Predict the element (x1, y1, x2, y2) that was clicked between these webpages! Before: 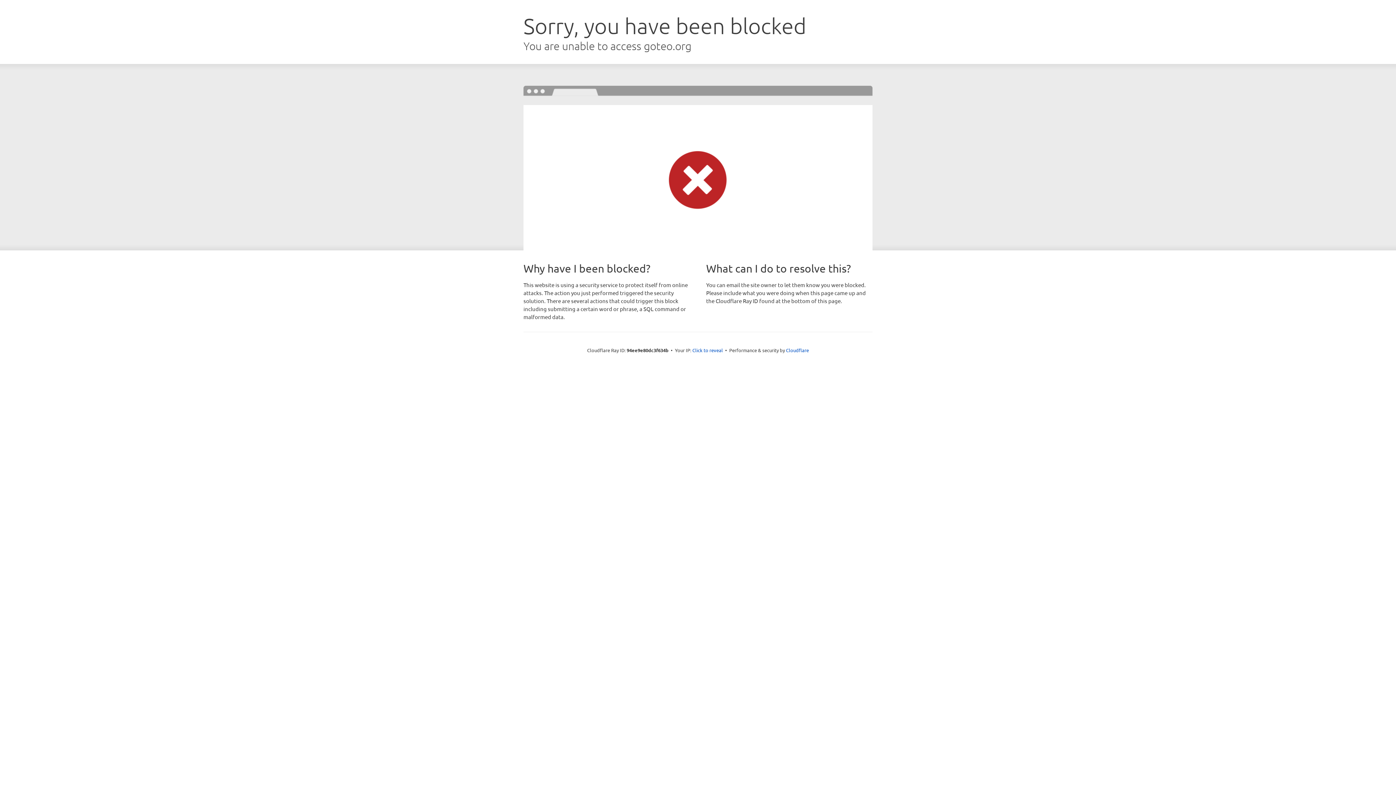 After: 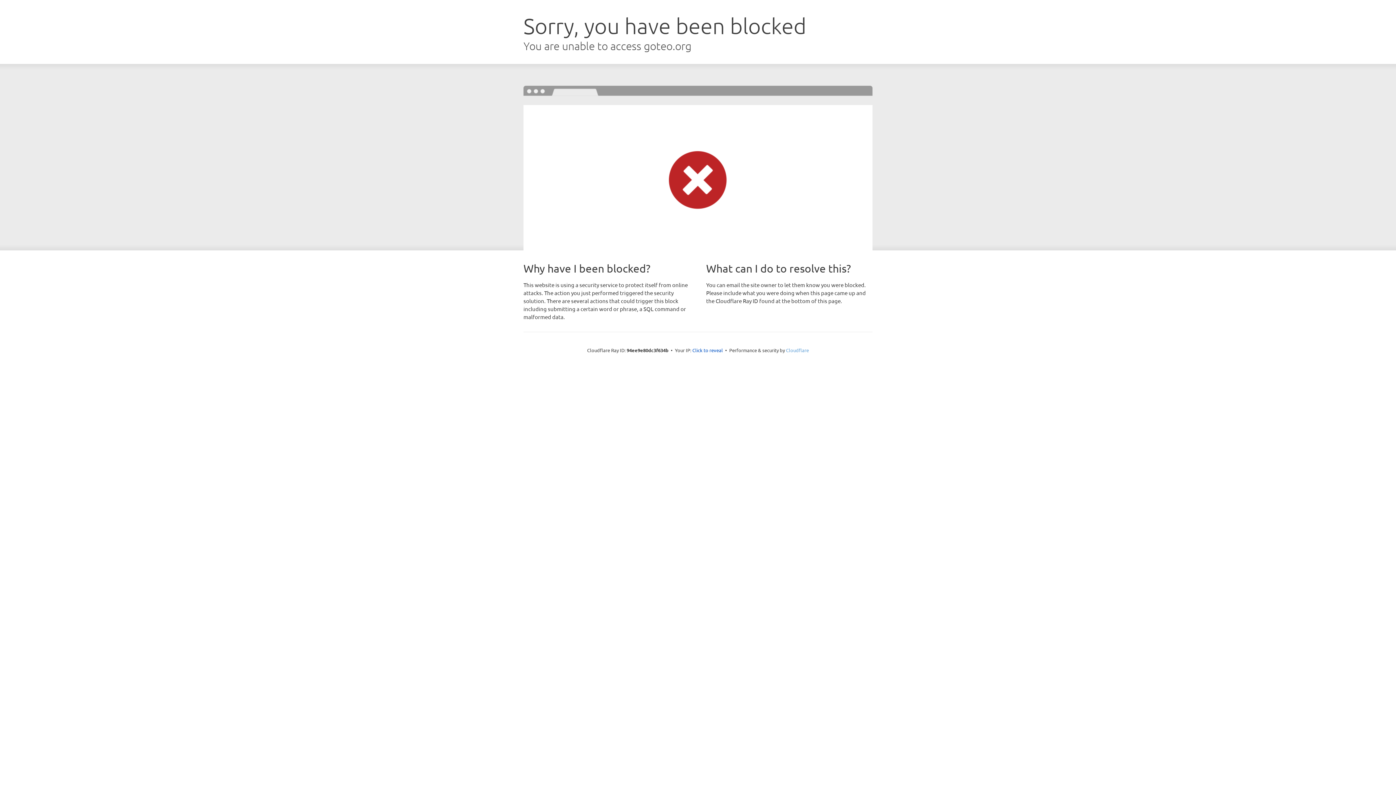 Action: label: Cloudflare bbox: (786, 347, 809, 353)